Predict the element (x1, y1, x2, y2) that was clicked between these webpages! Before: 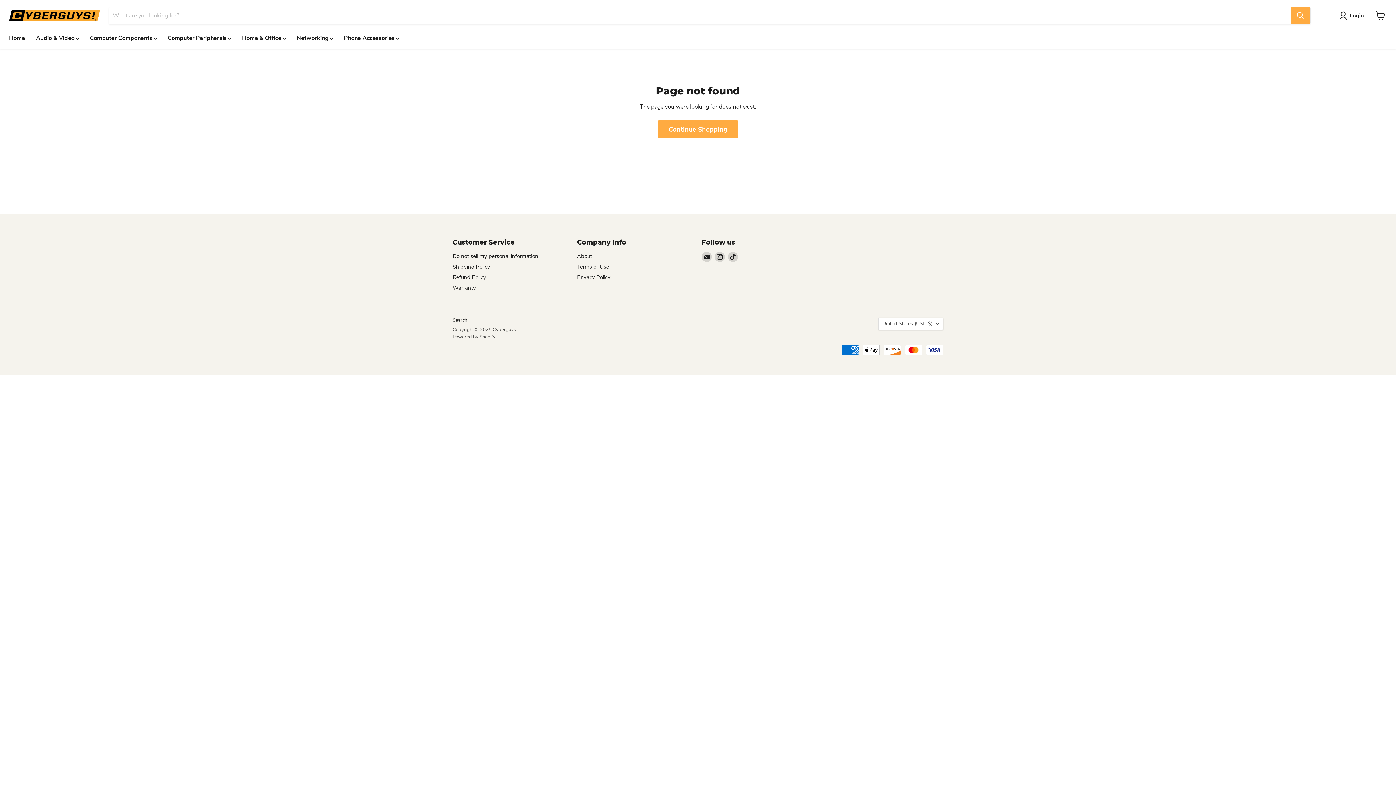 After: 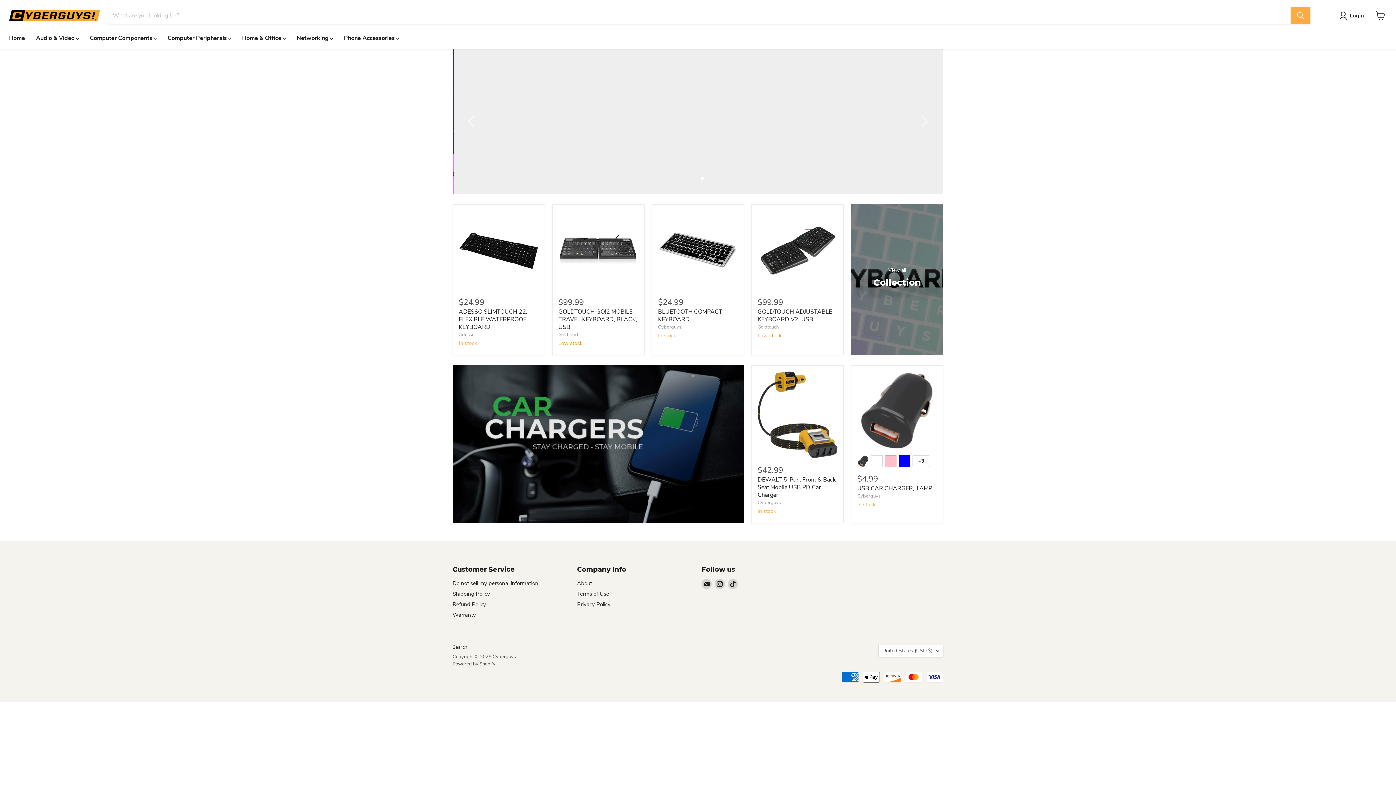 Action: bbox: (9, 10, 100, 21)